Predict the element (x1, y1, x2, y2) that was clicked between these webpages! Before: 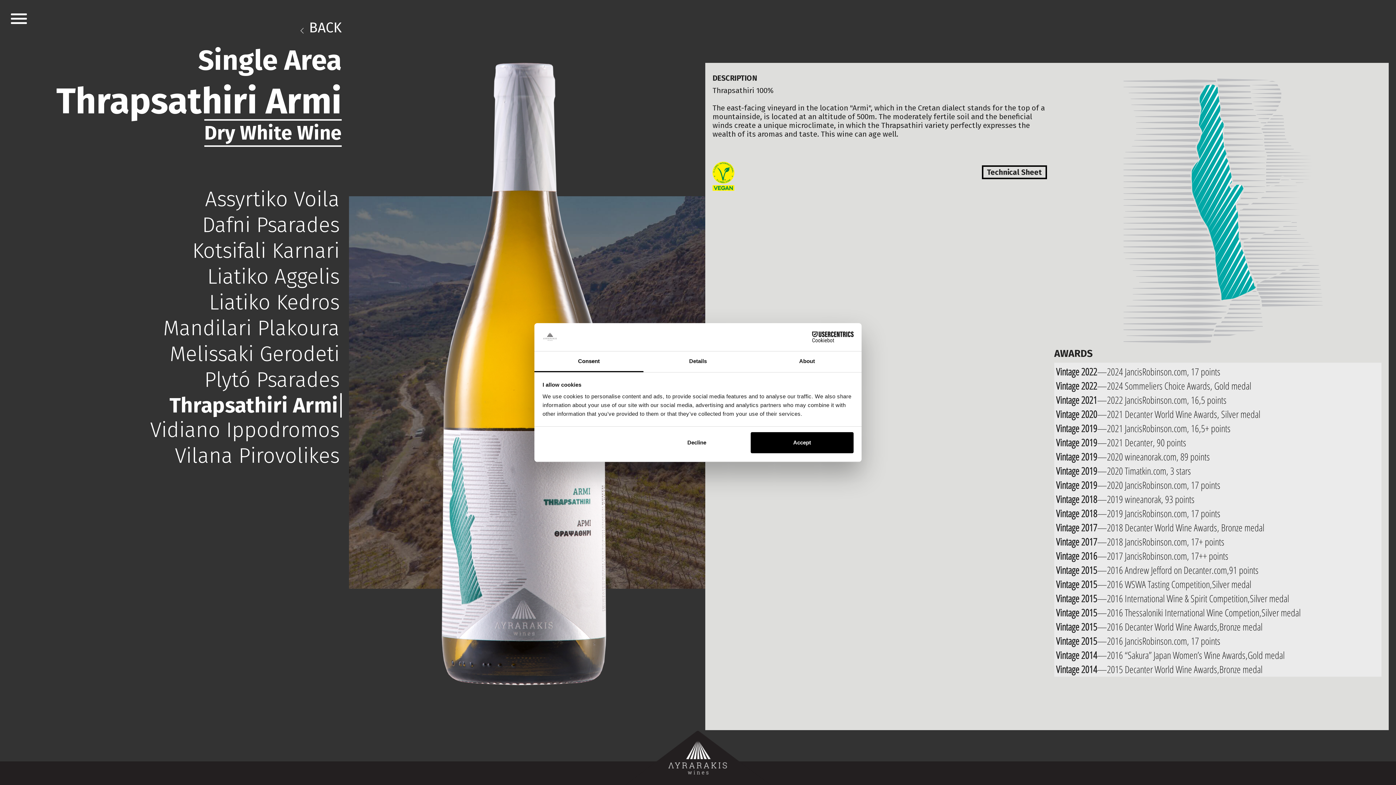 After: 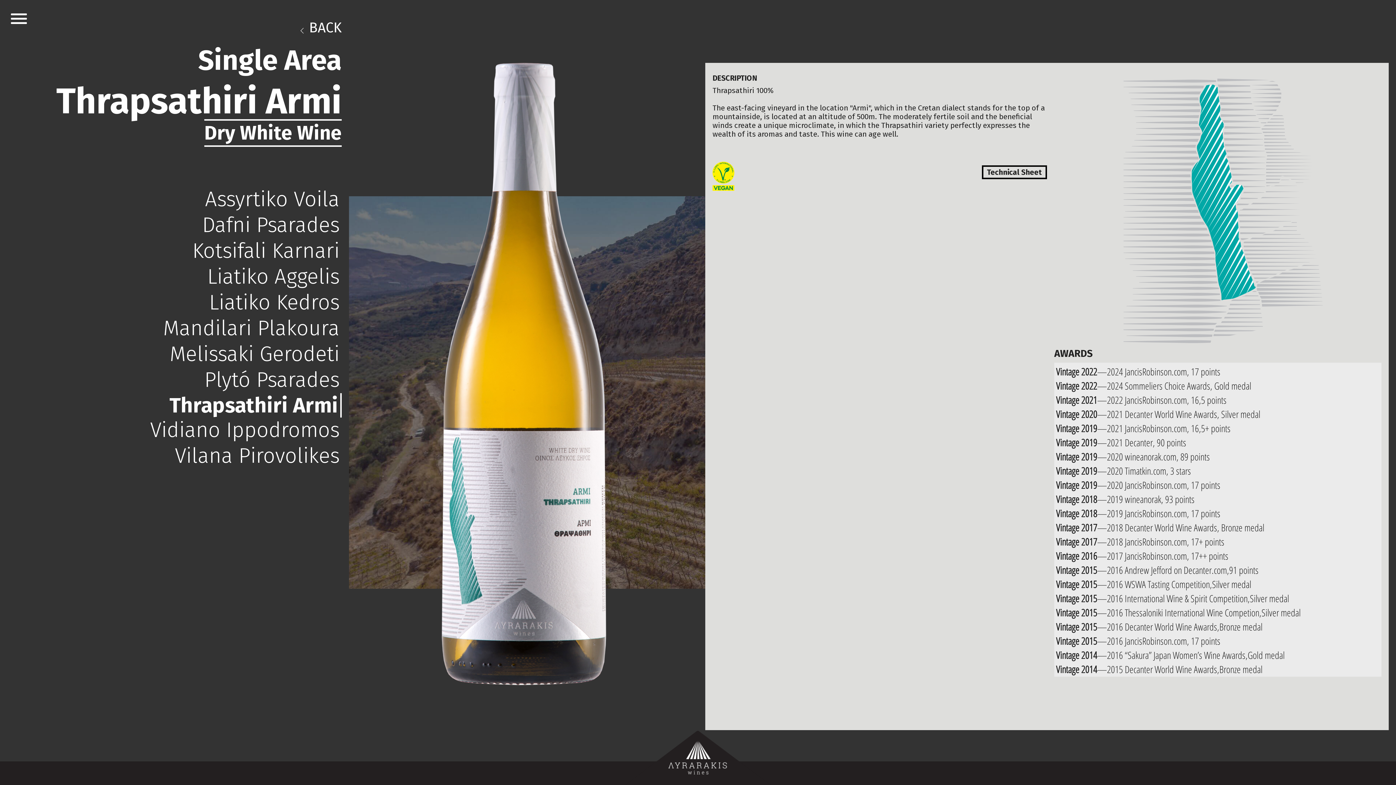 Action: bbox: (645, 432, 748, 453) label: Decline